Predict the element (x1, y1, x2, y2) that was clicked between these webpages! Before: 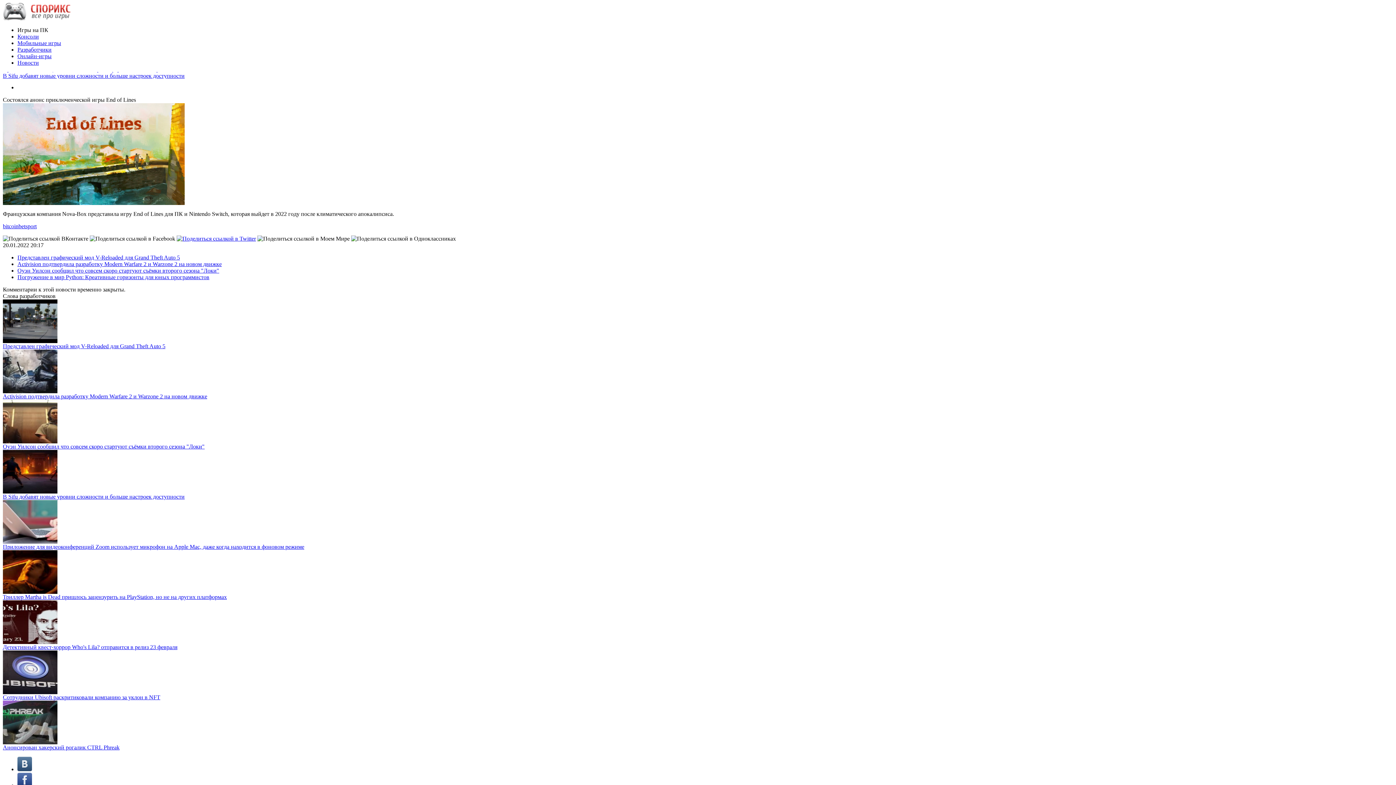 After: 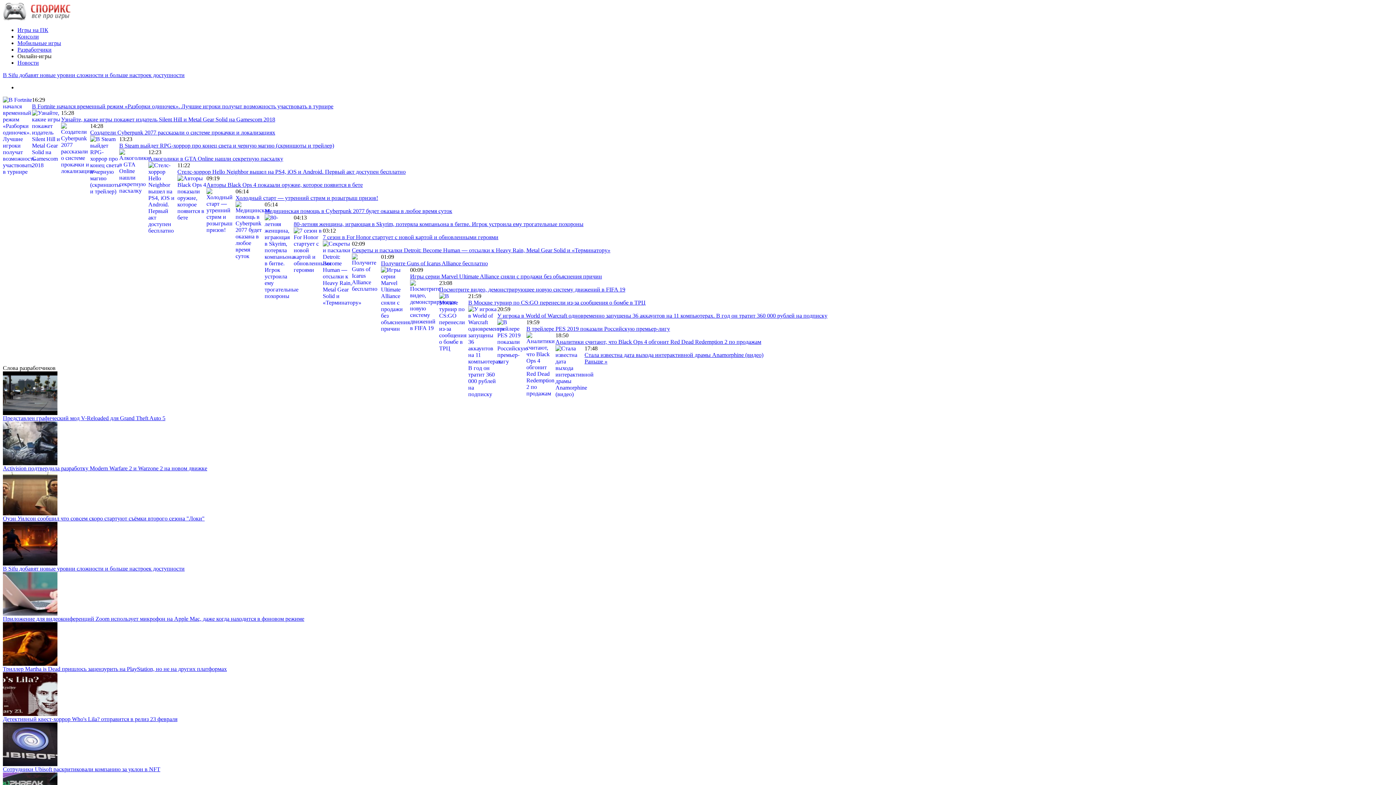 Action: bbox: (17, 53, 51, 59) label: Онлайн-игры